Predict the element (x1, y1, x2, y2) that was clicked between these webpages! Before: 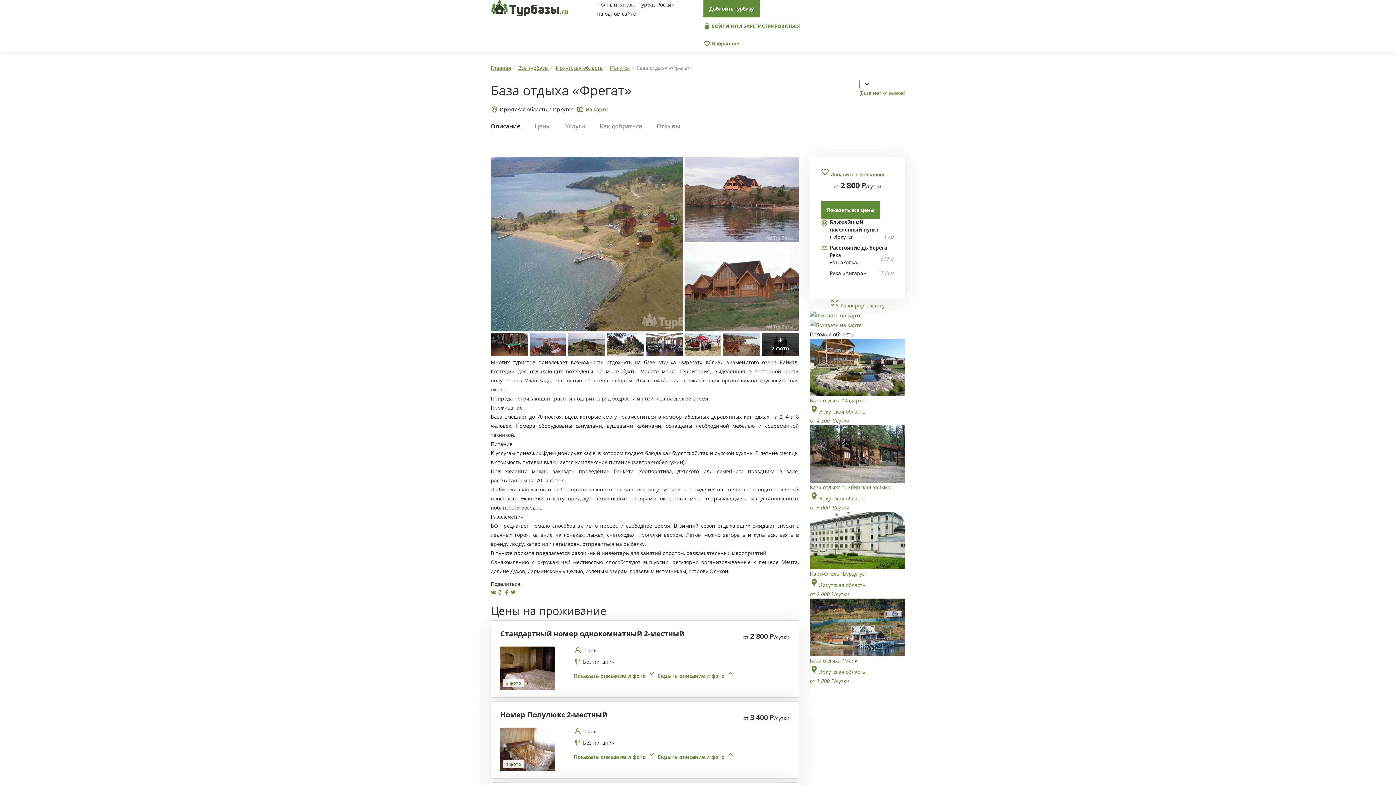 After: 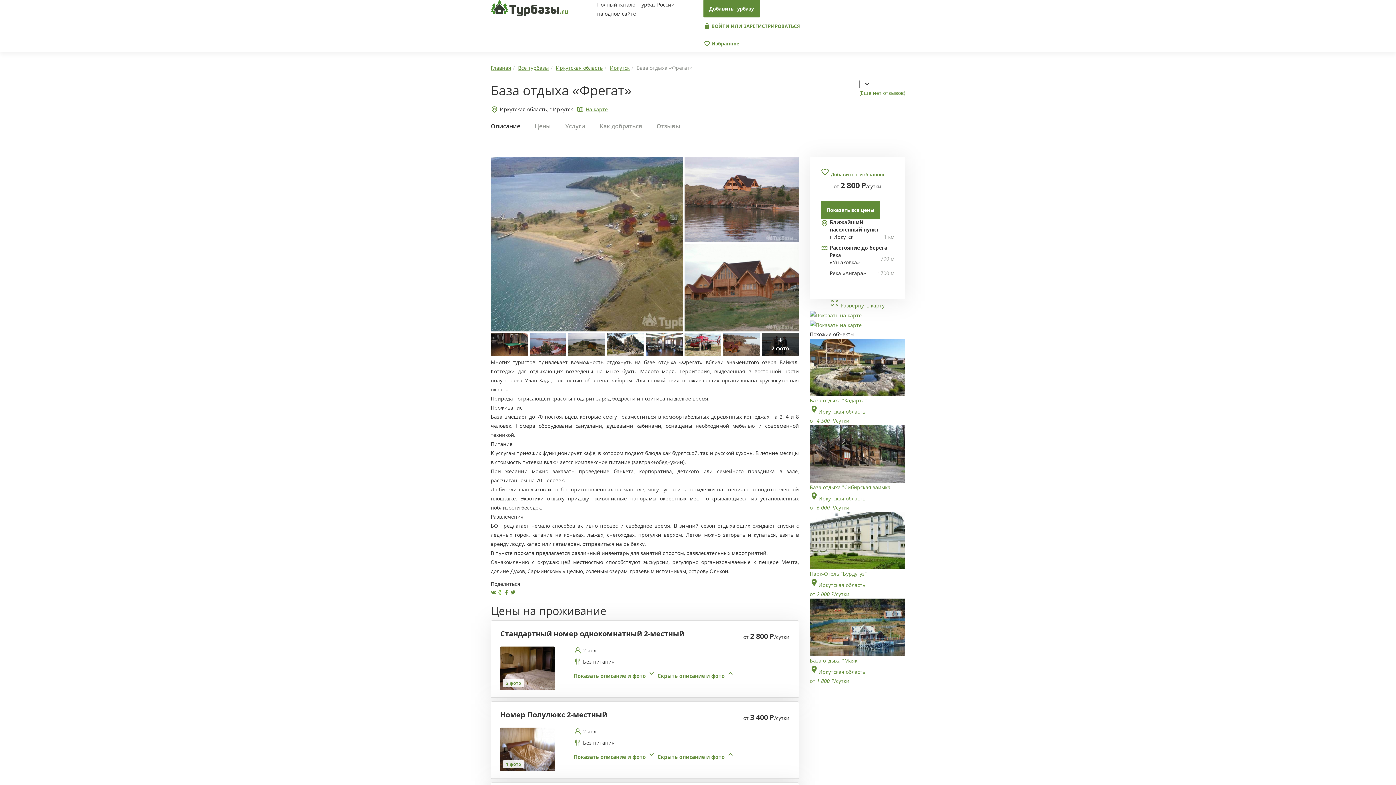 Action: bbox: (497, 589, 502, 596)